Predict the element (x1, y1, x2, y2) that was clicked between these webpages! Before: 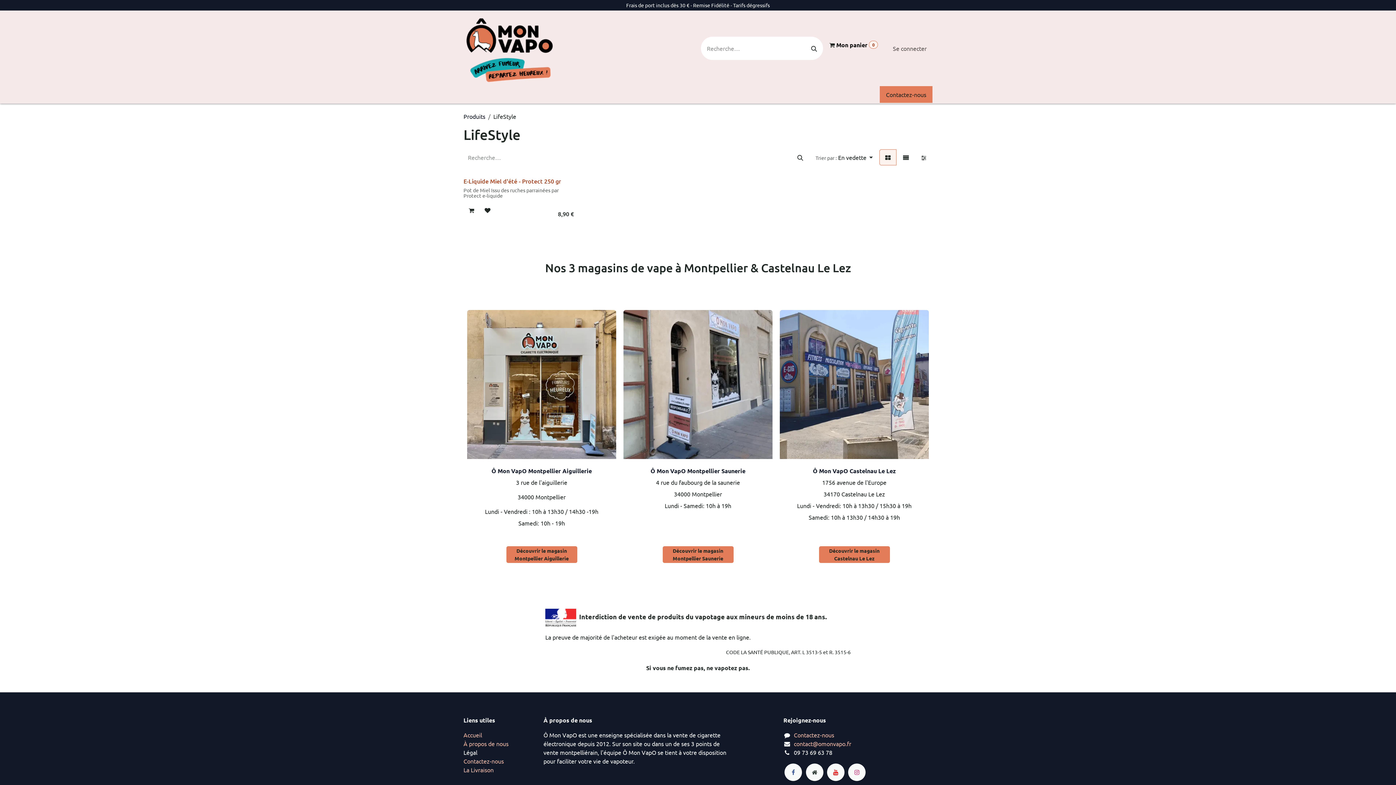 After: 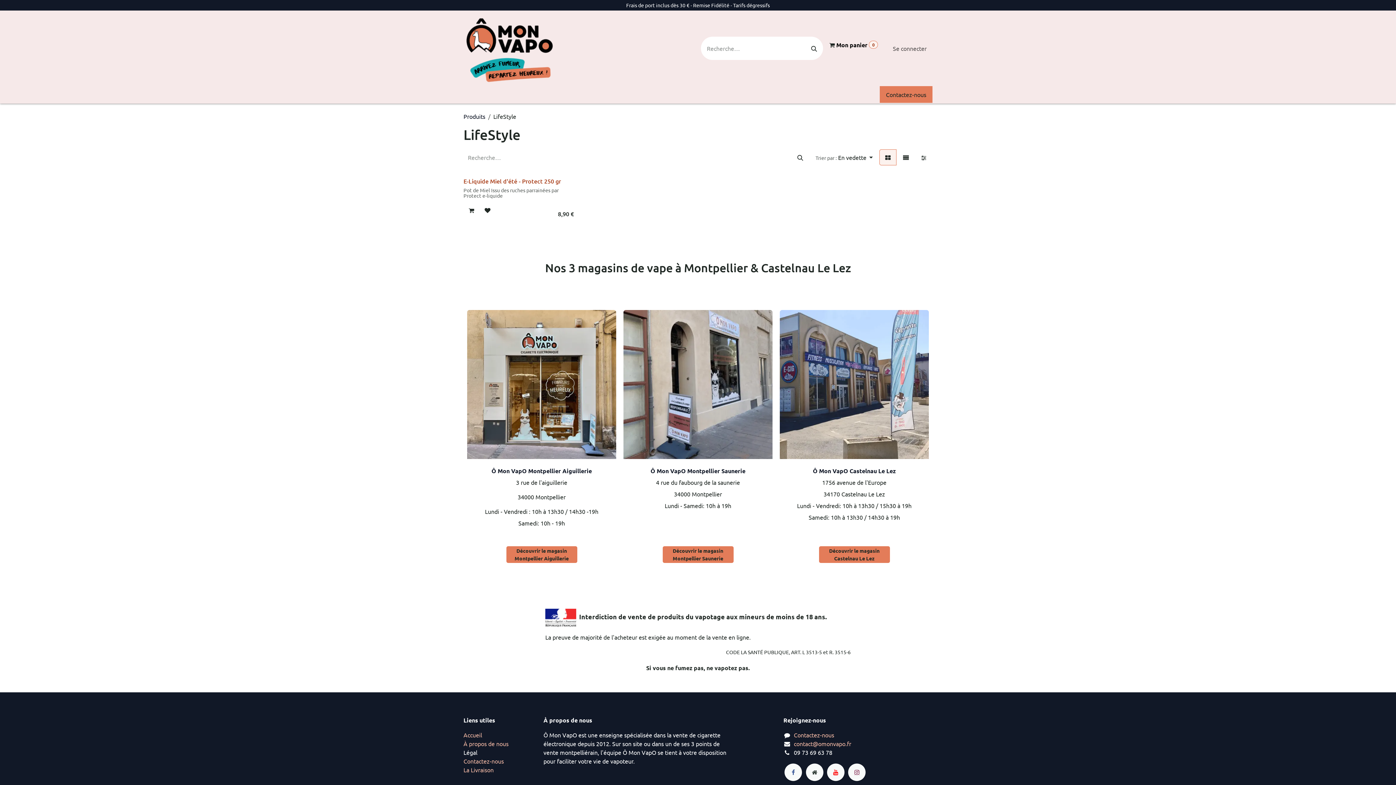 Action: label: ​ bbox: (848, 763, 865, 781)